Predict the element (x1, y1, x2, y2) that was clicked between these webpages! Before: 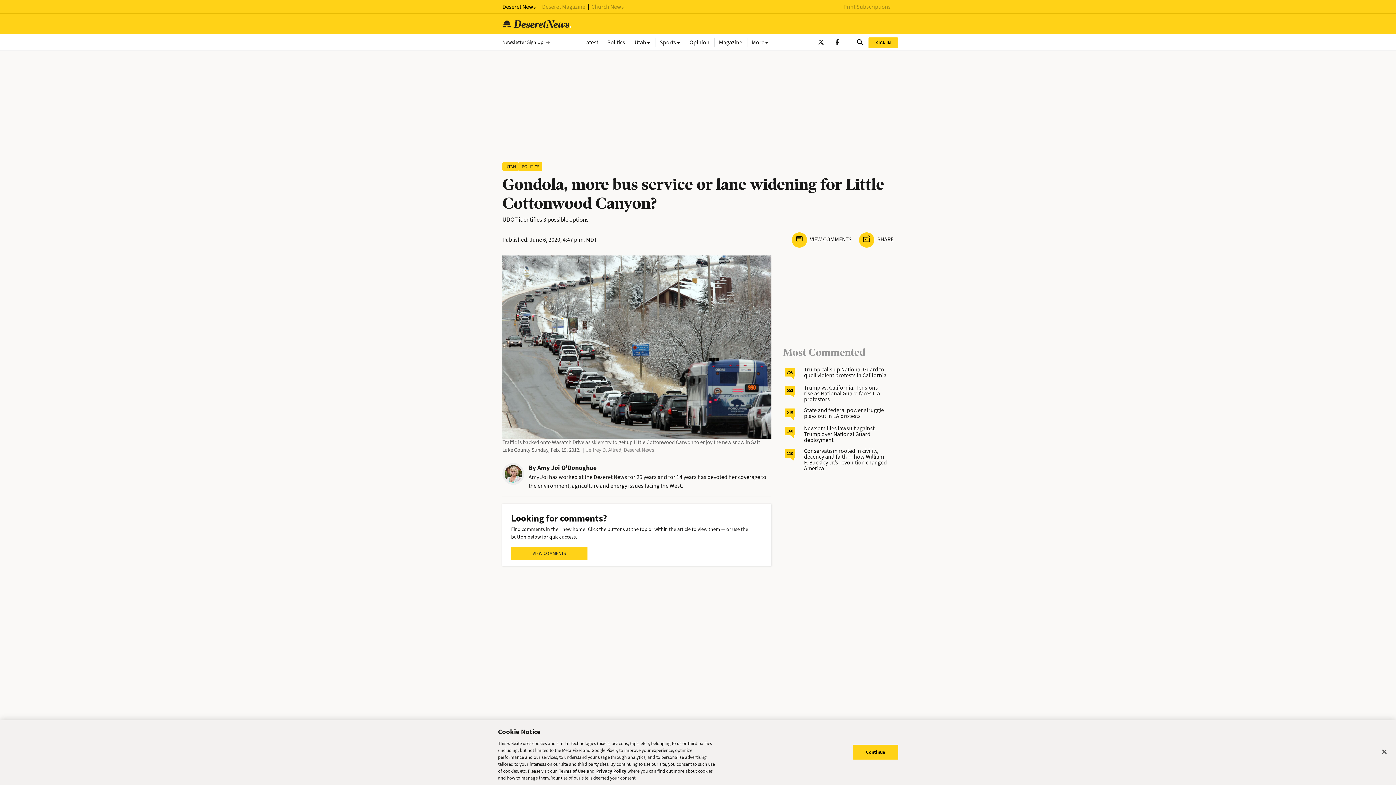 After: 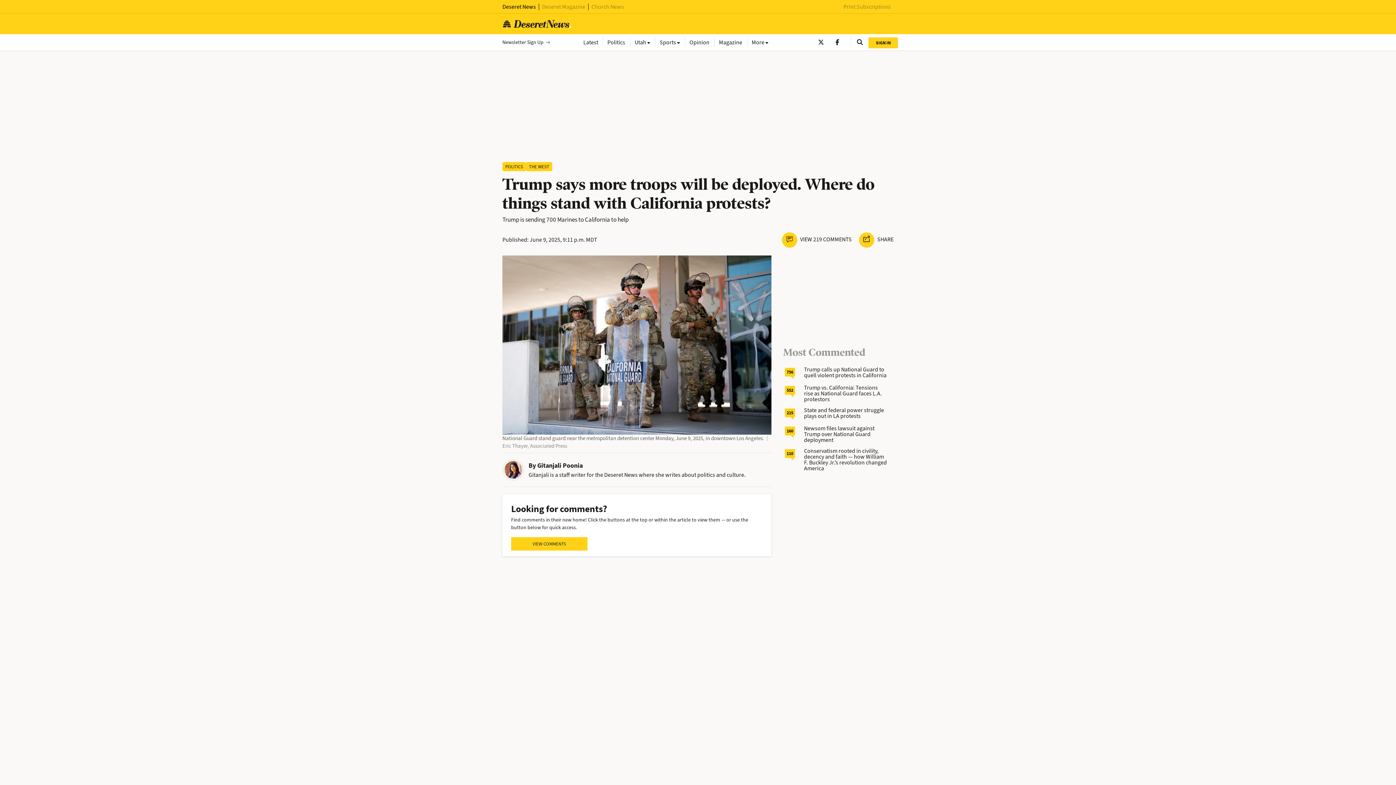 Action: label: 160 bbox: (785, 426, 795, 435)